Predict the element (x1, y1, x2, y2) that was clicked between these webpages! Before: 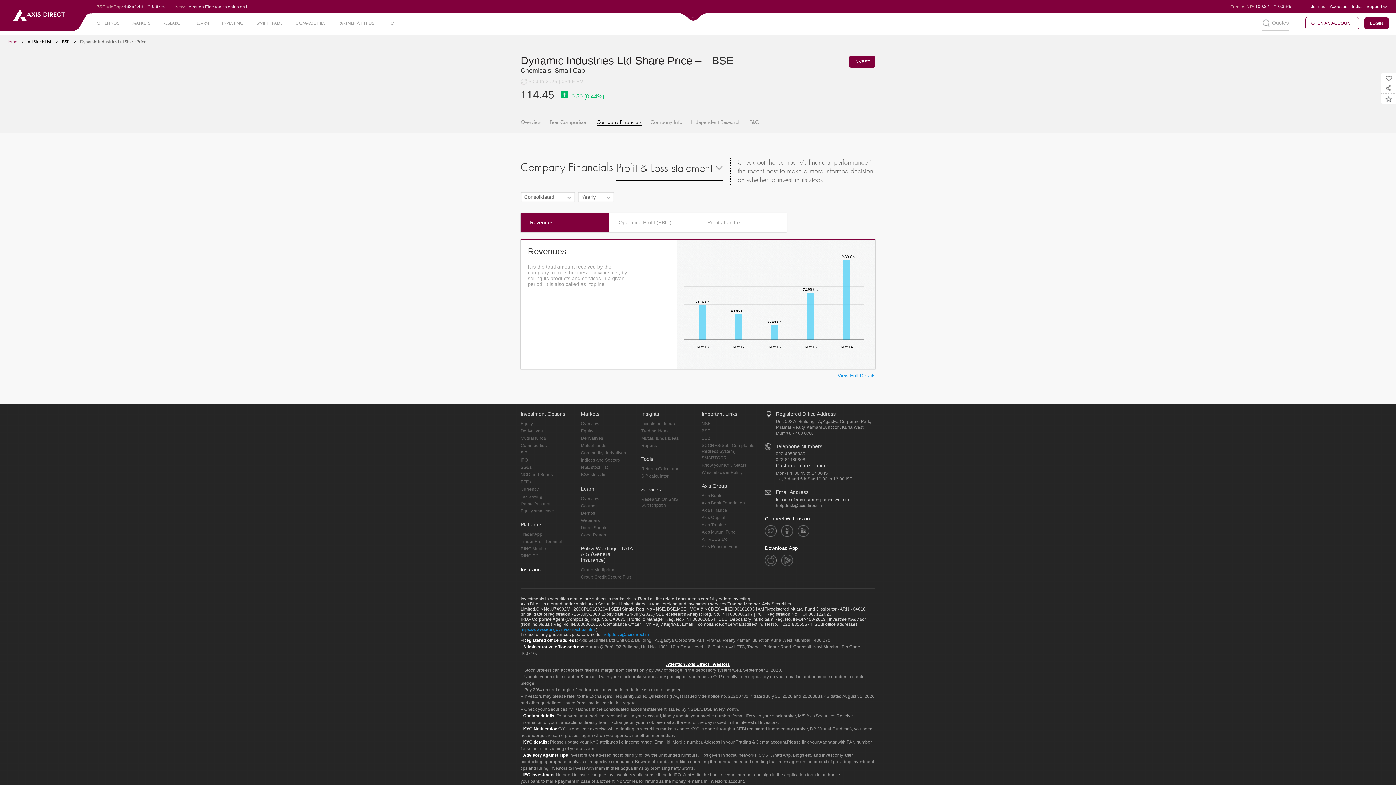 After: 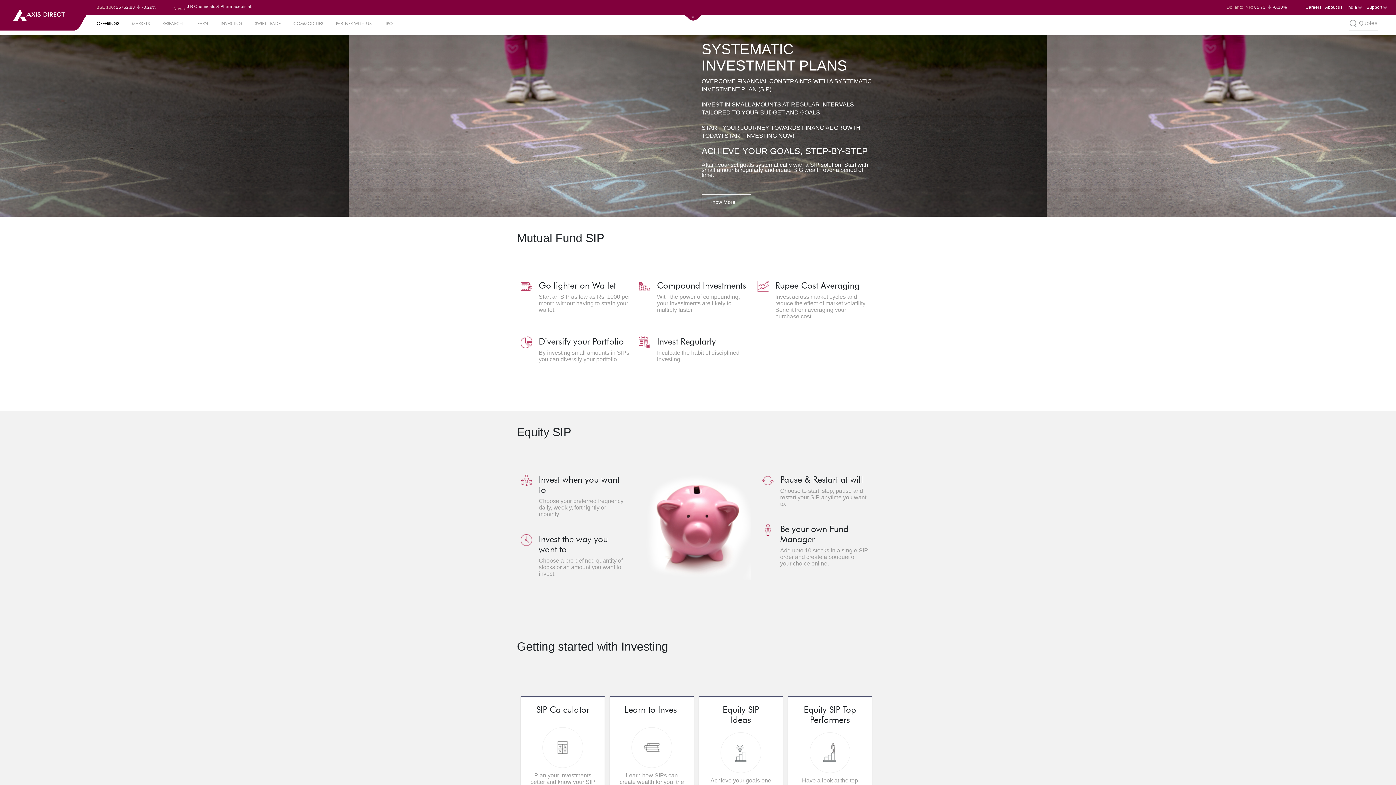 Action: bbox: (520, 450, 527, 455) label: SIP